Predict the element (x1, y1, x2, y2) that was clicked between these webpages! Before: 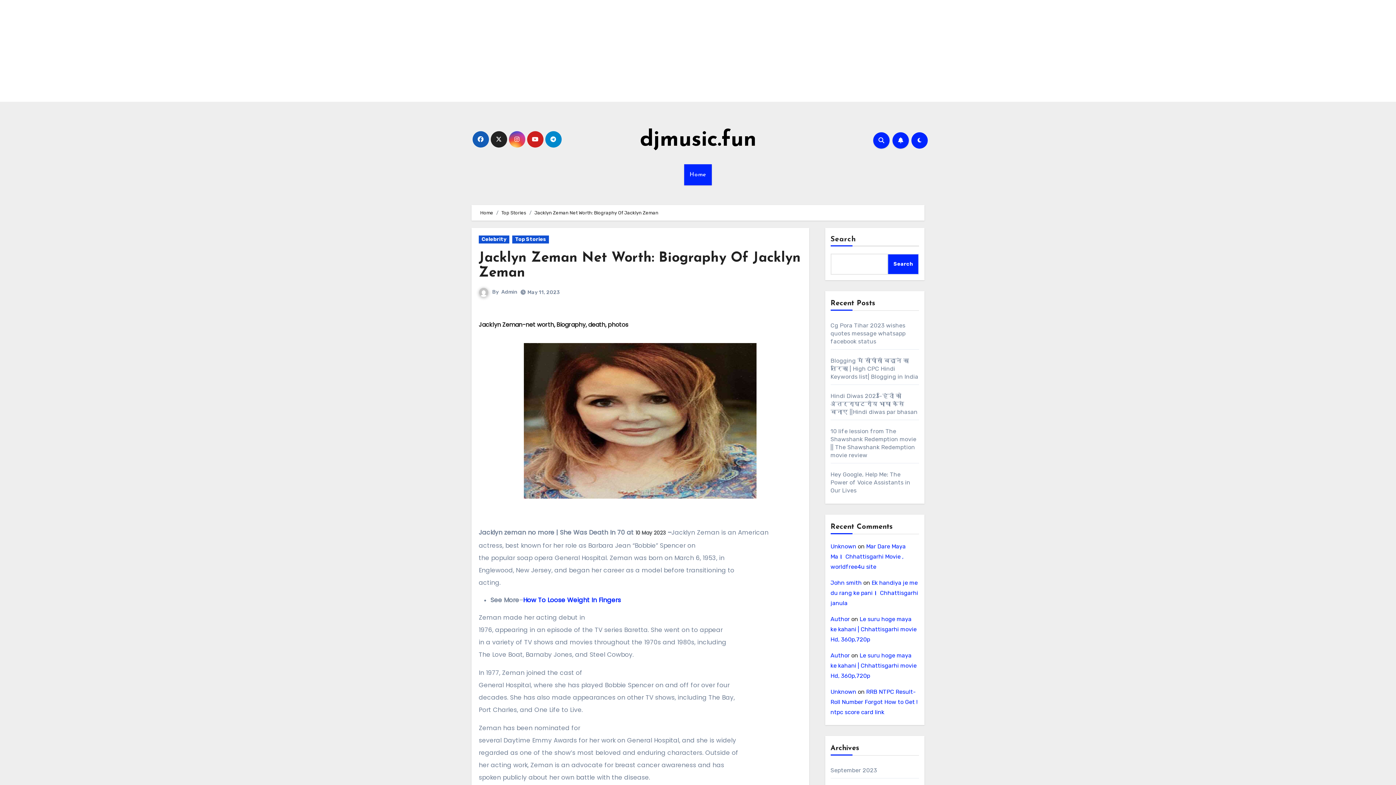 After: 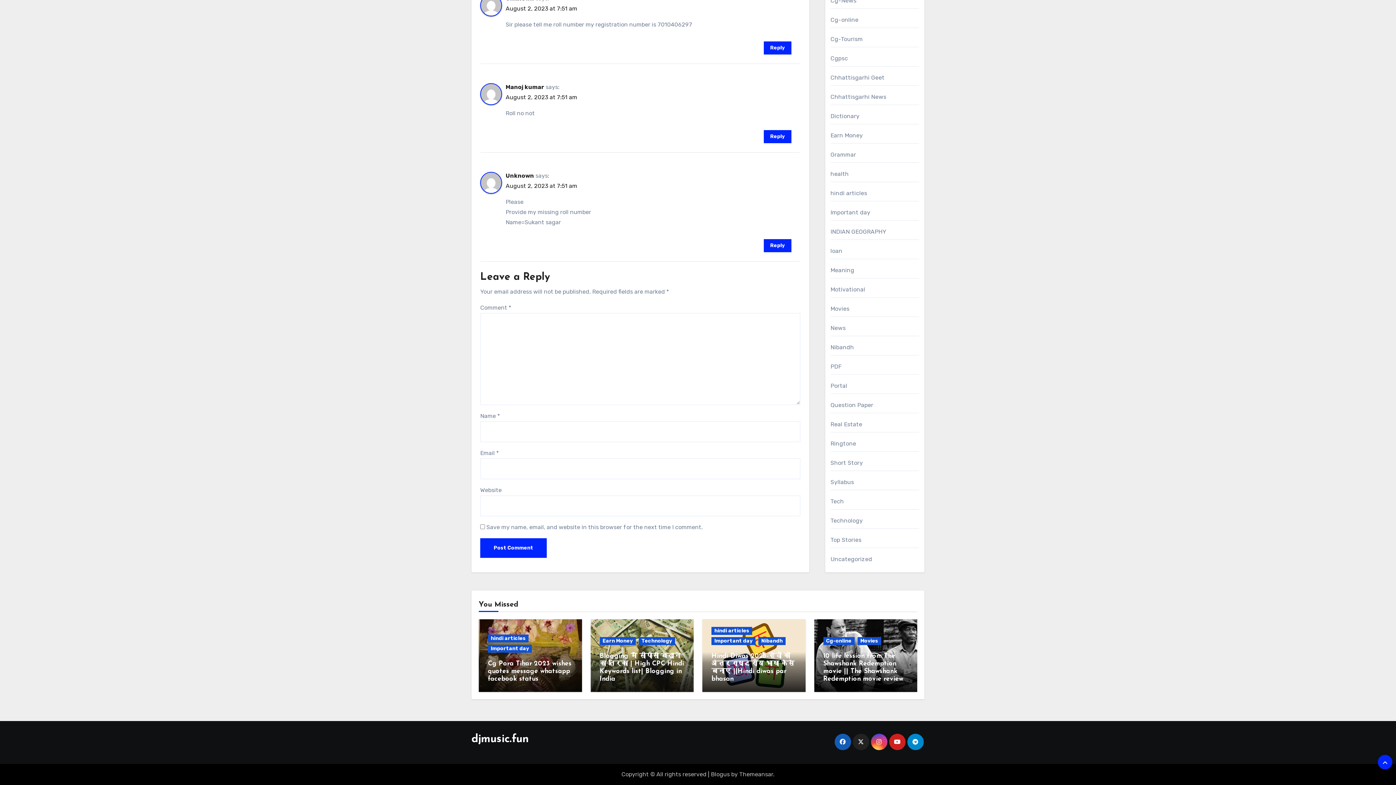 Action: bbox: (830, 688, 918, 716) label: RRB NTPC Result- Roll Number Forgot How to Get ! ntpc score card link